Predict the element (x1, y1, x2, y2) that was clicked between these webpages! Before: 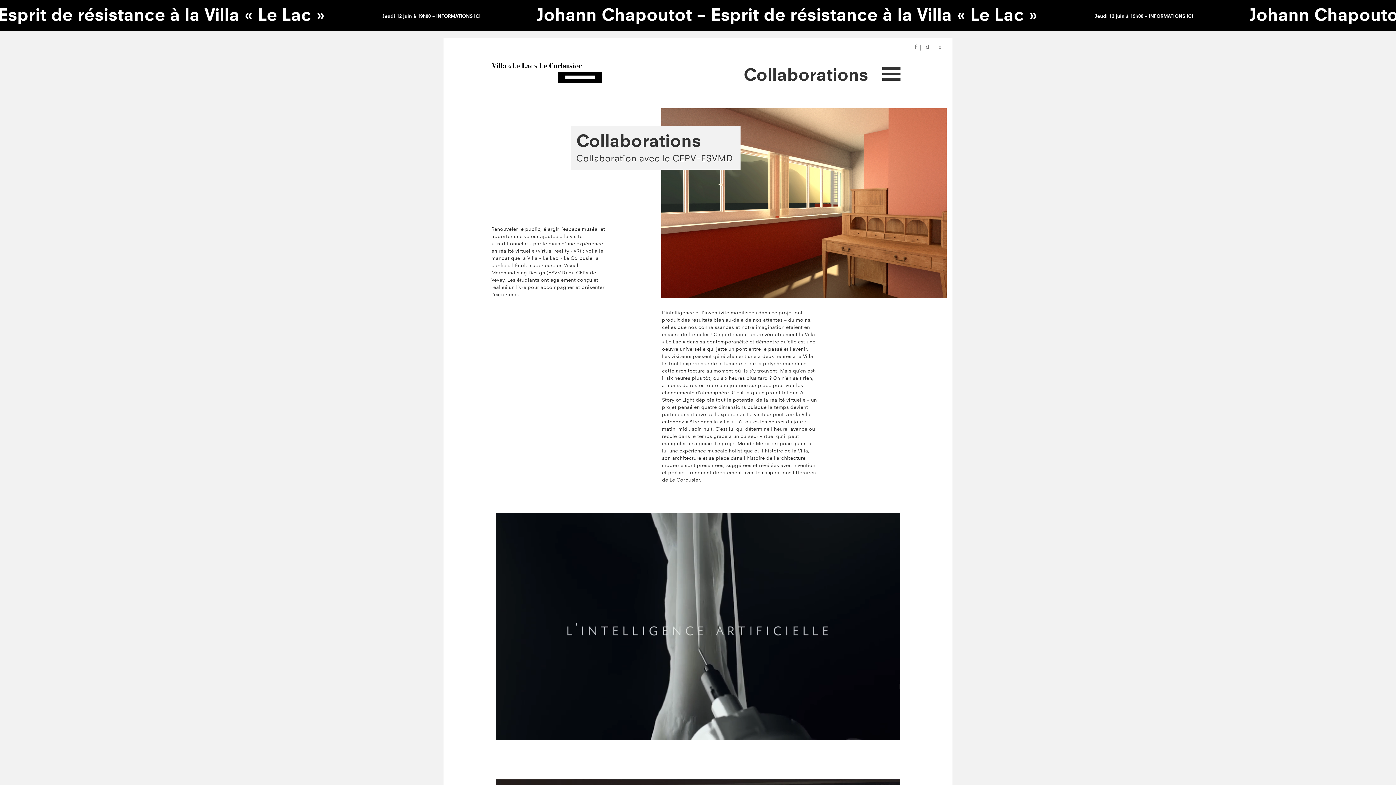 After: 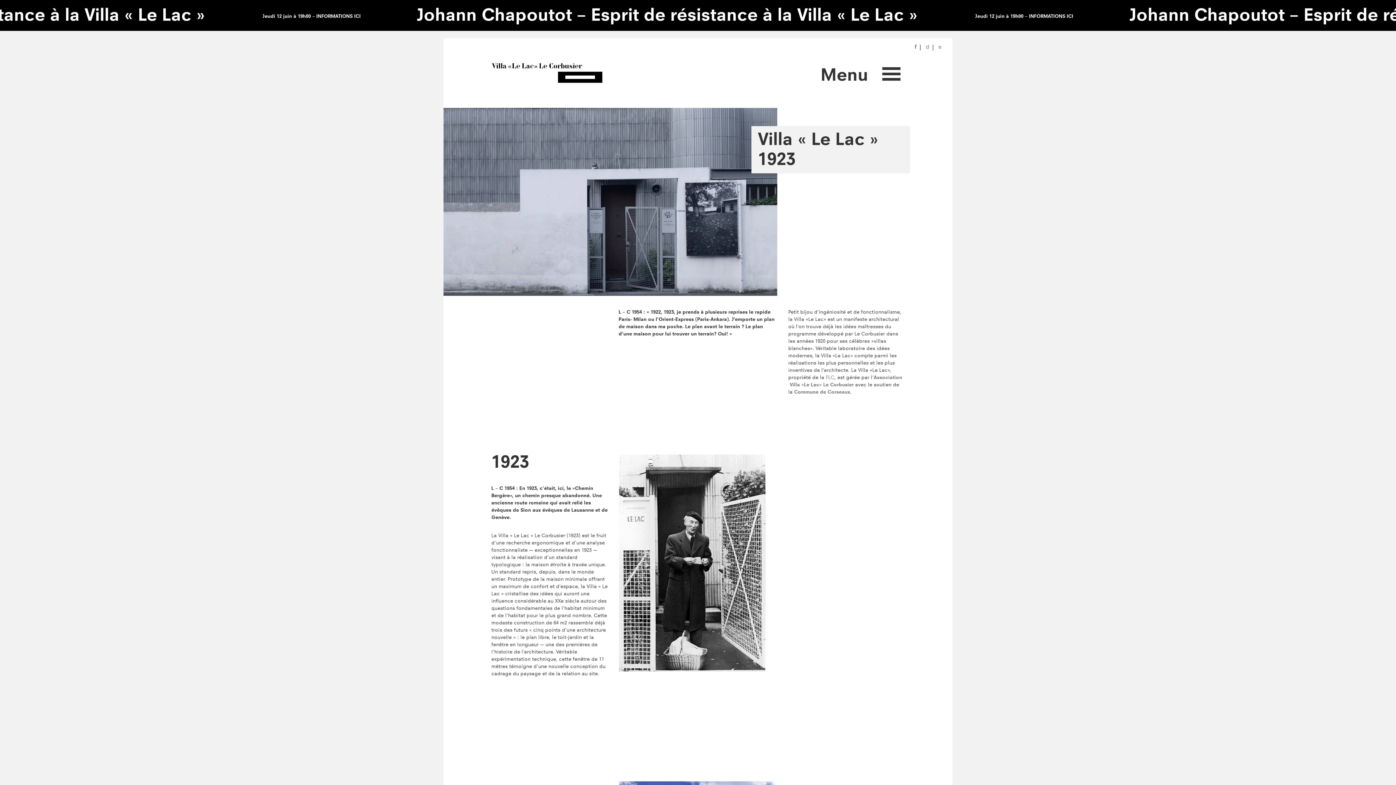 Action: bbox: (491, 63, 613, 83)